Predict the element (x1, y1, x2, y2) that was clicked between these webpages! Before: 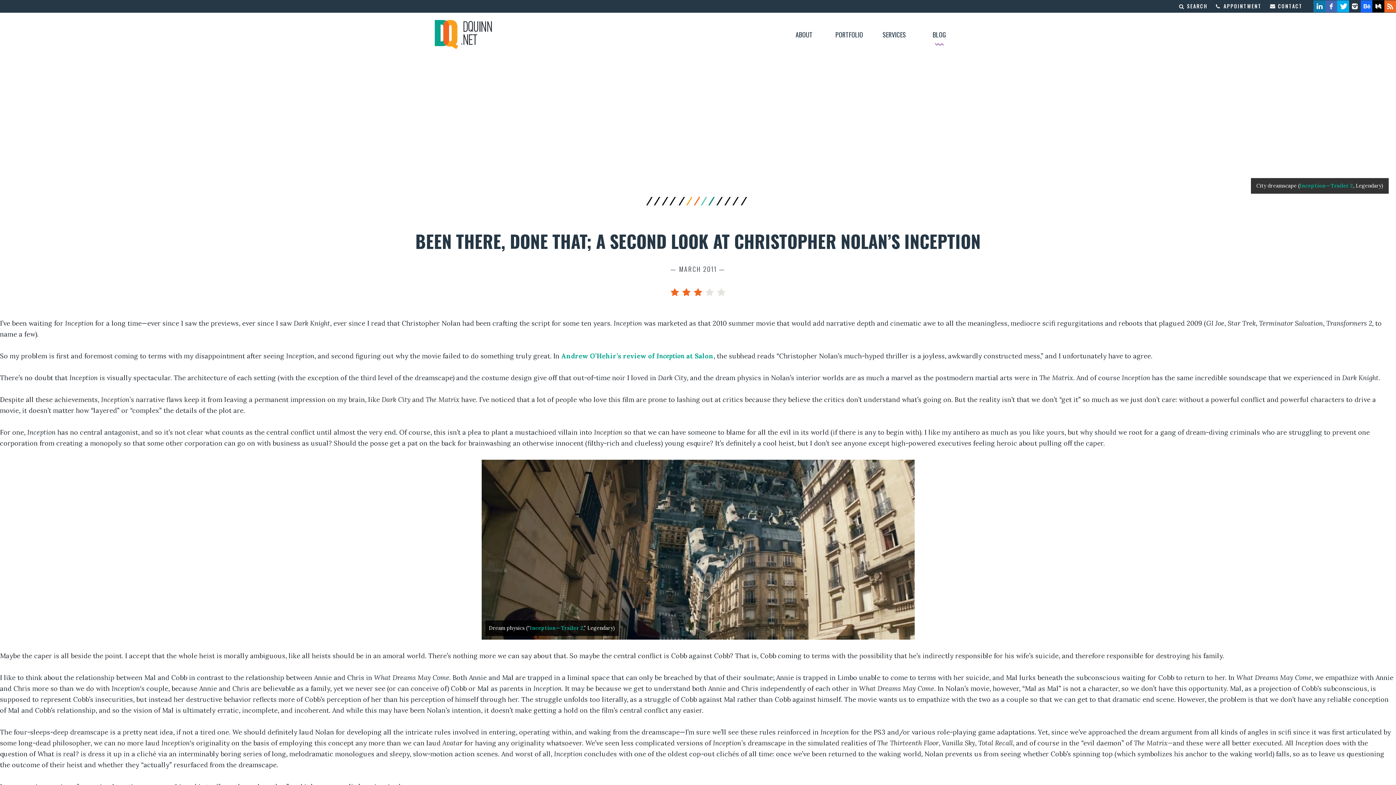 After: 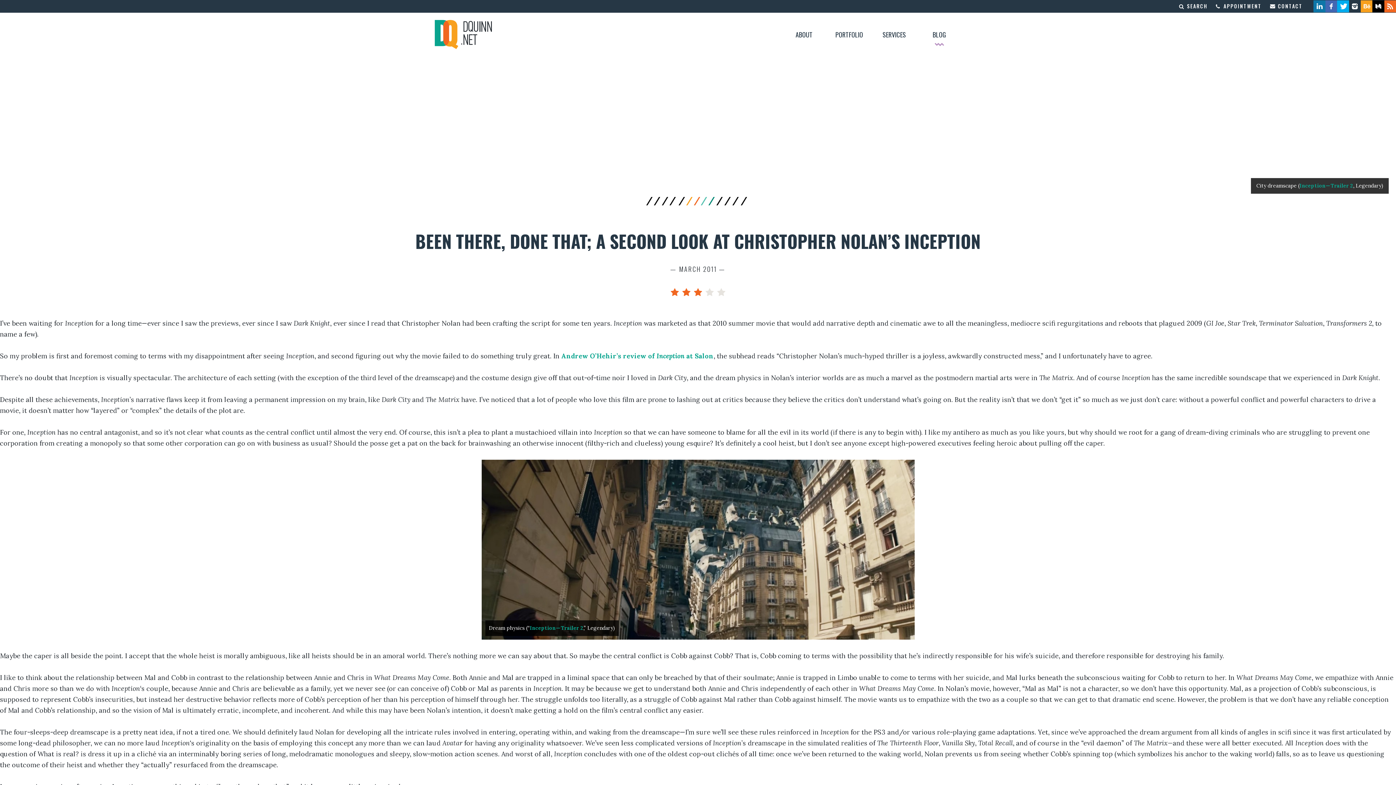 Action: bbox: (1361, 0, 1372, 12)